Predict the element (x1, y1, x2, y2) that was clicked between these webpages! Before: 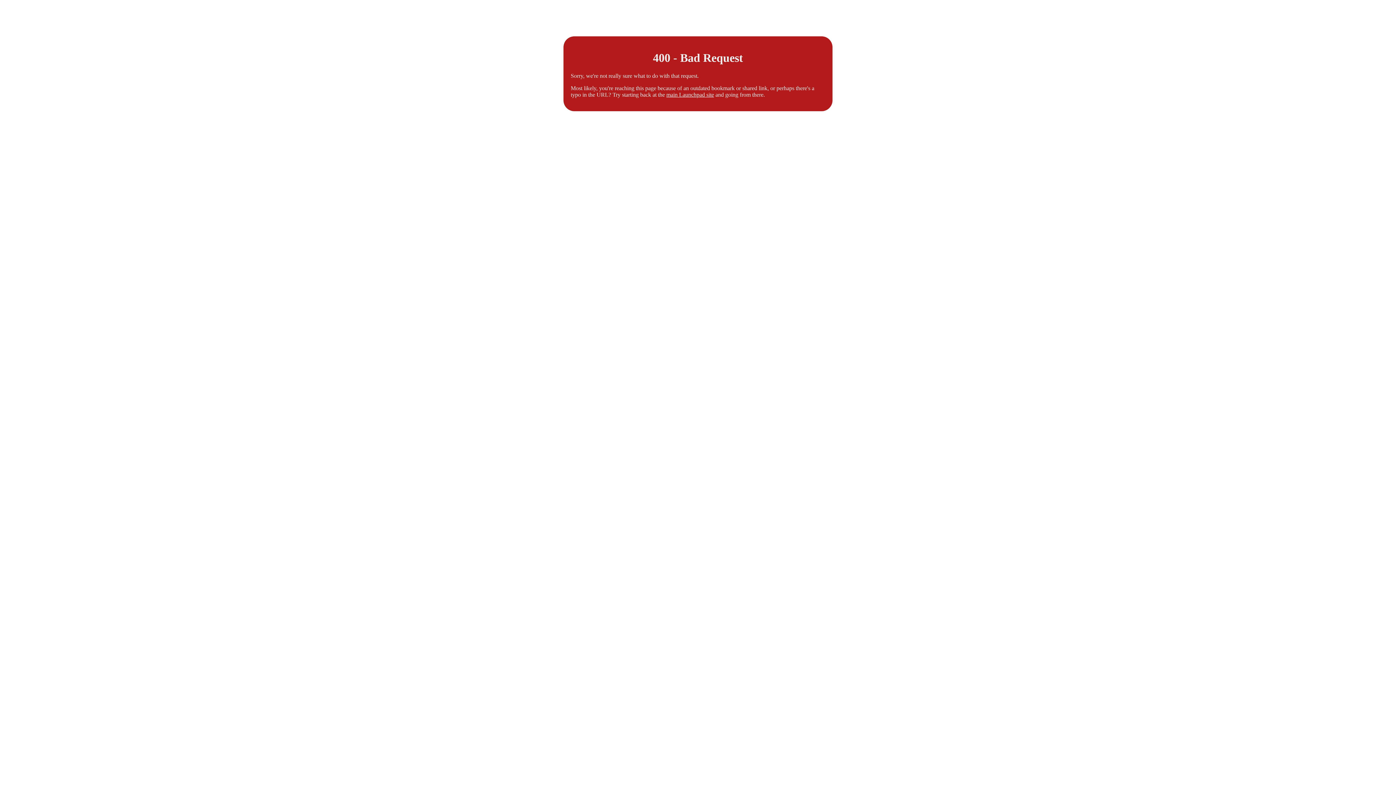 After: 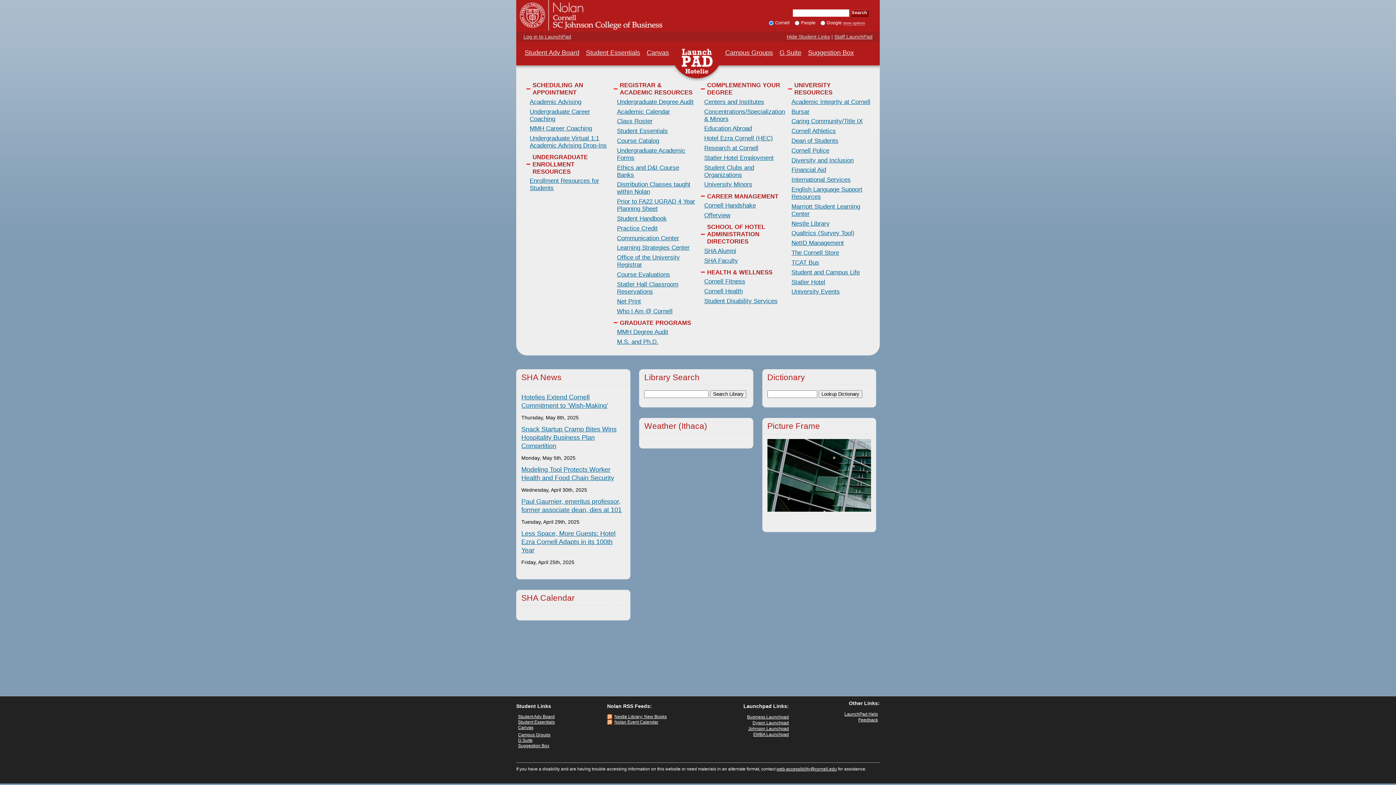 Action: label: main Launchpad site bbox: (666, 91, 714, 97)